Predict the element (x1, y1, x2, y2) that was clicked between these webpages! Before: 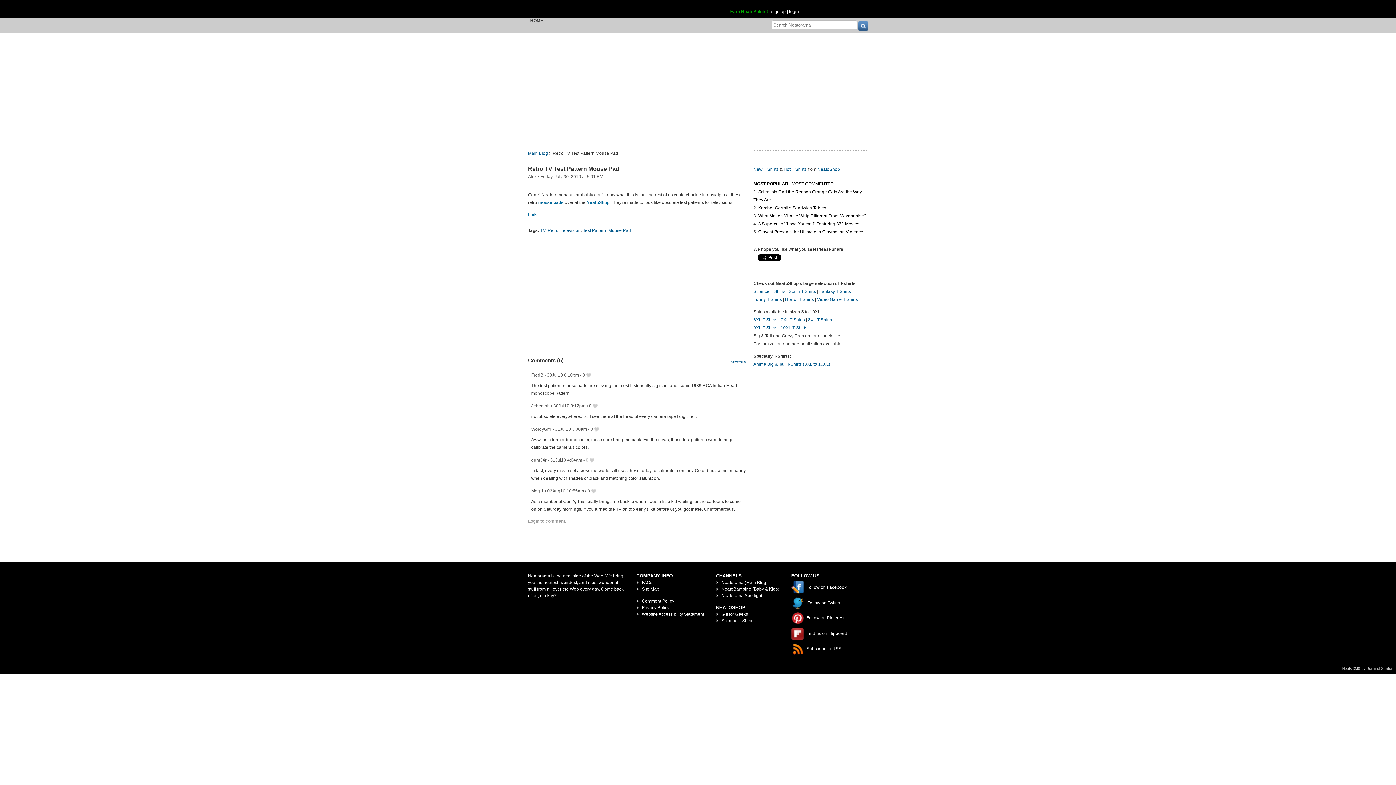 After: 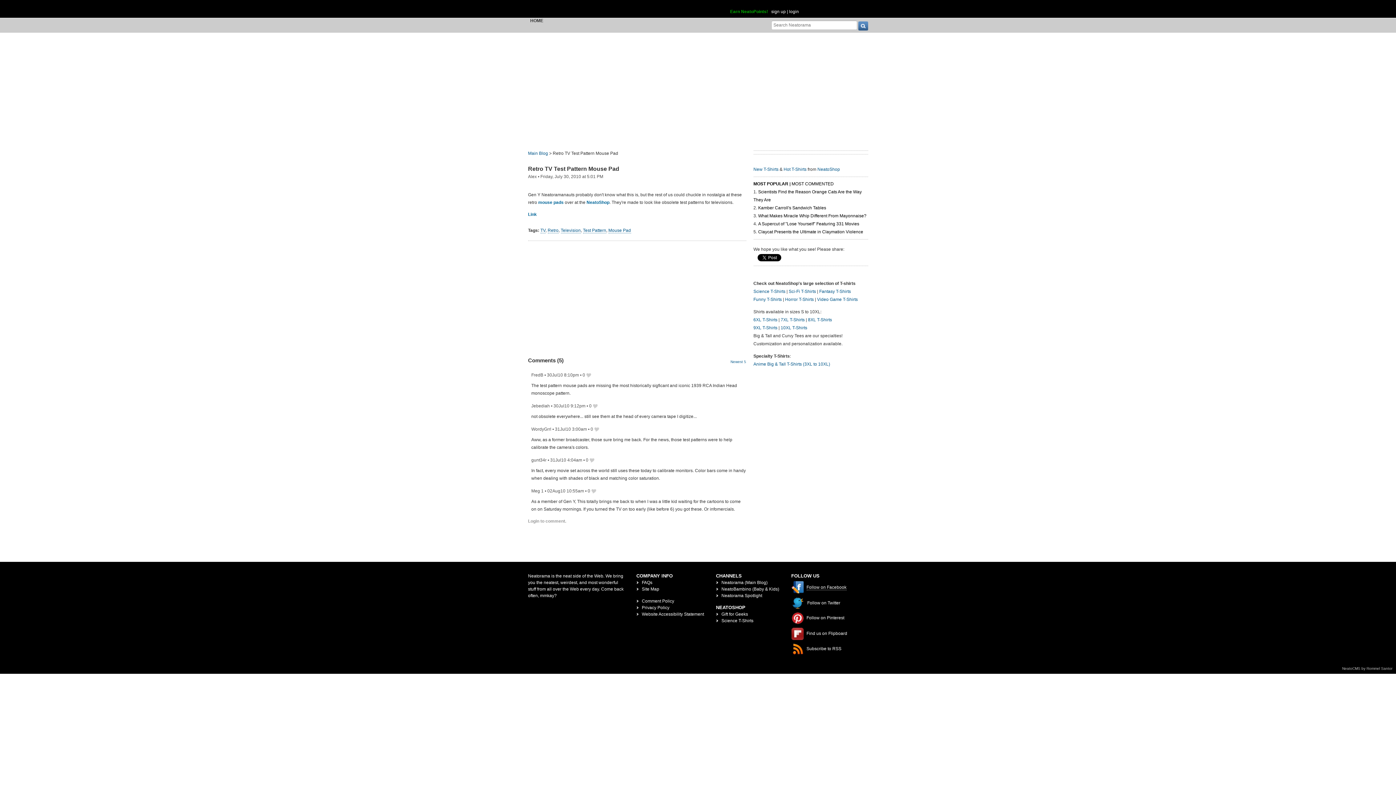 Action: bbox: (791, 584, 846, 590) label:  Follow on Facebook